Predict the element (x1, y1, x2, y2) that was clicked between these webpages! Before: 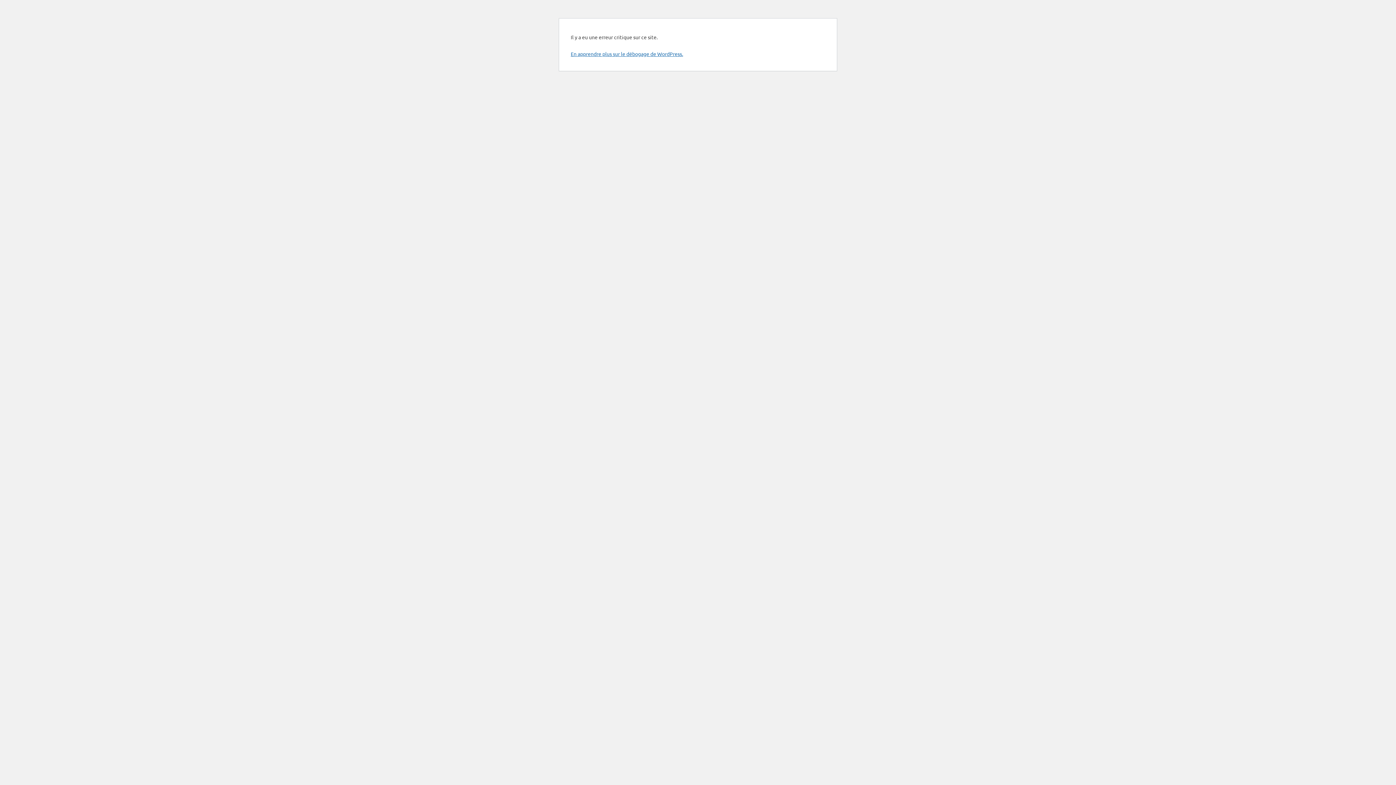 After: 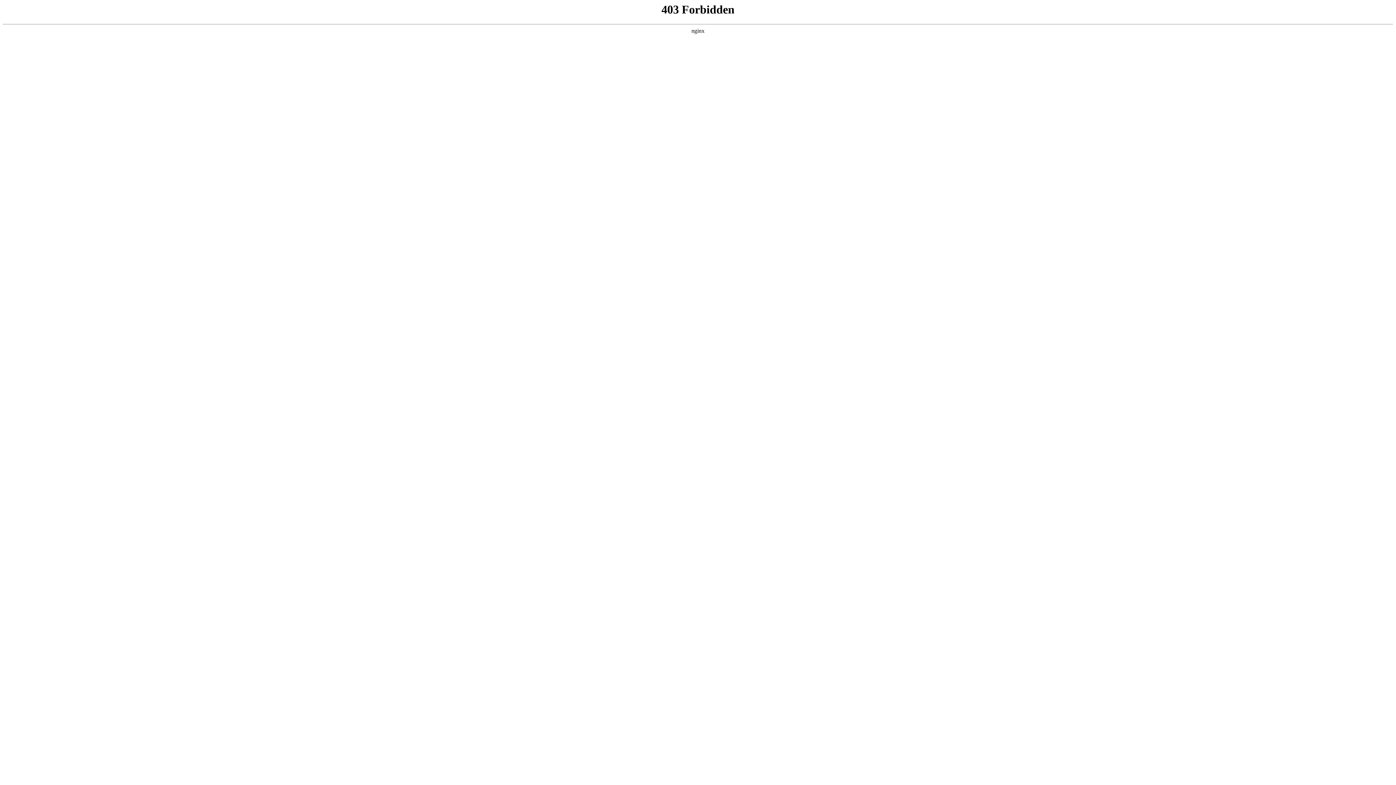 Action: bbox: (570, 50, 683, 57) label: En apprendre plus sur le débogage de WordPress.